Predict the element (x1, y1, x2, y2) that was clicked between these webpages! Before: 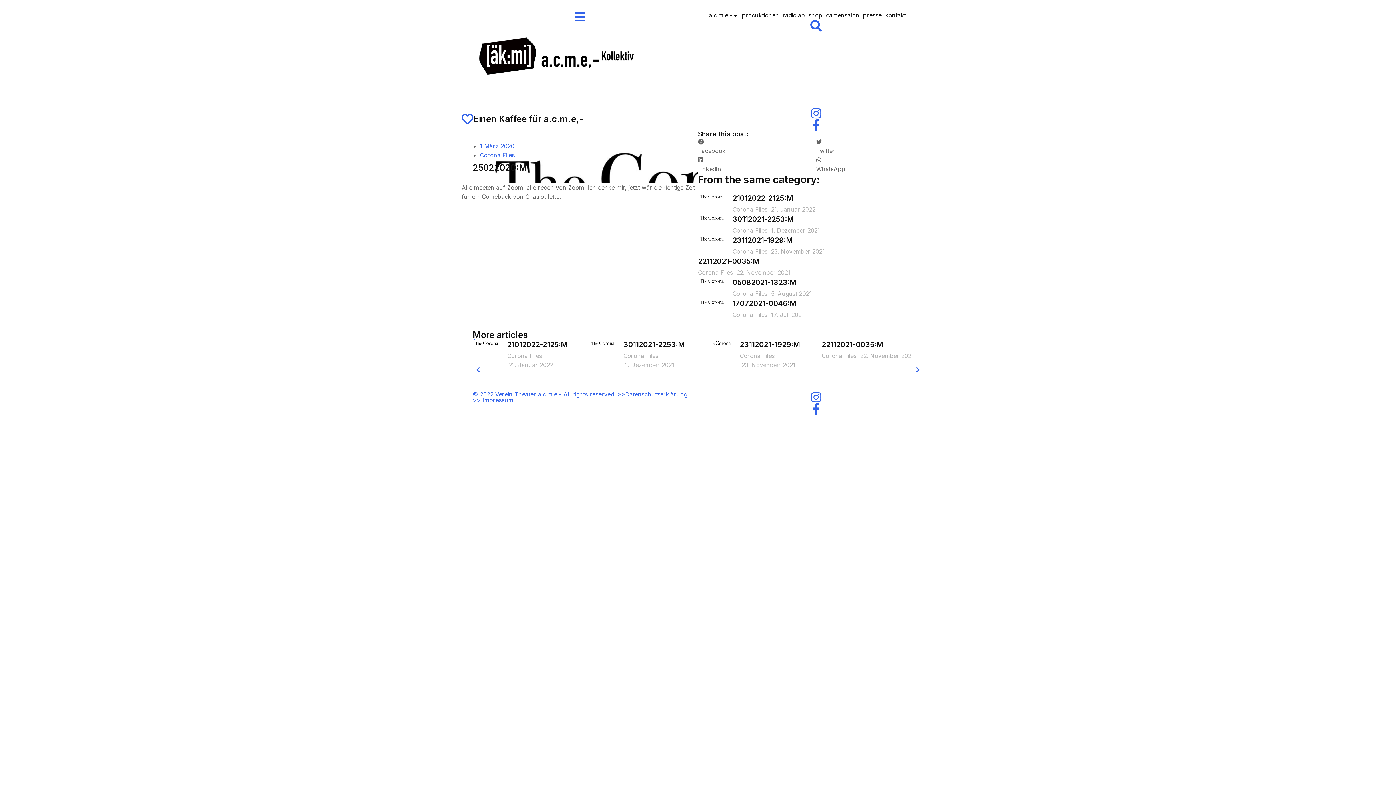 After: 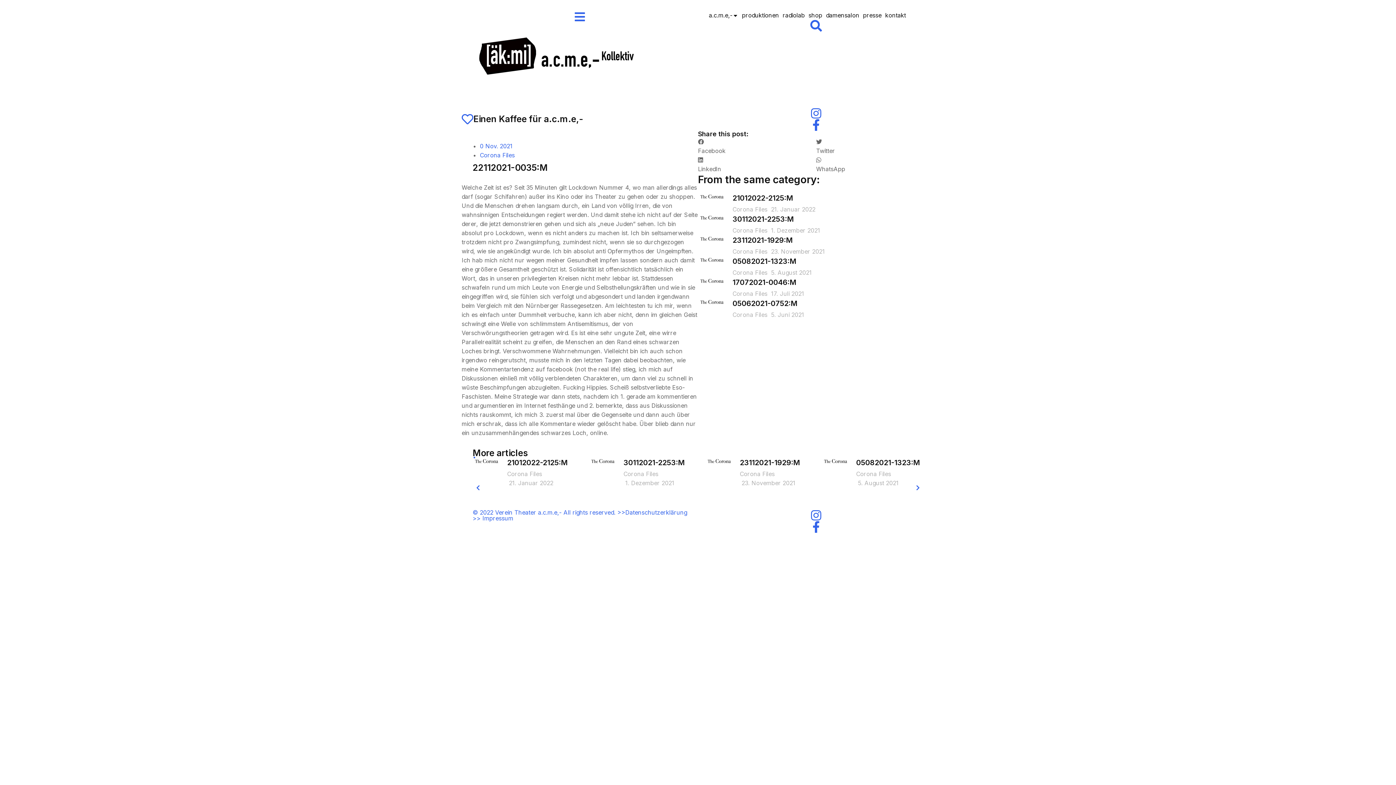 Action: label: 22112021-0035:M bbox: (698, 256, 759, 266)